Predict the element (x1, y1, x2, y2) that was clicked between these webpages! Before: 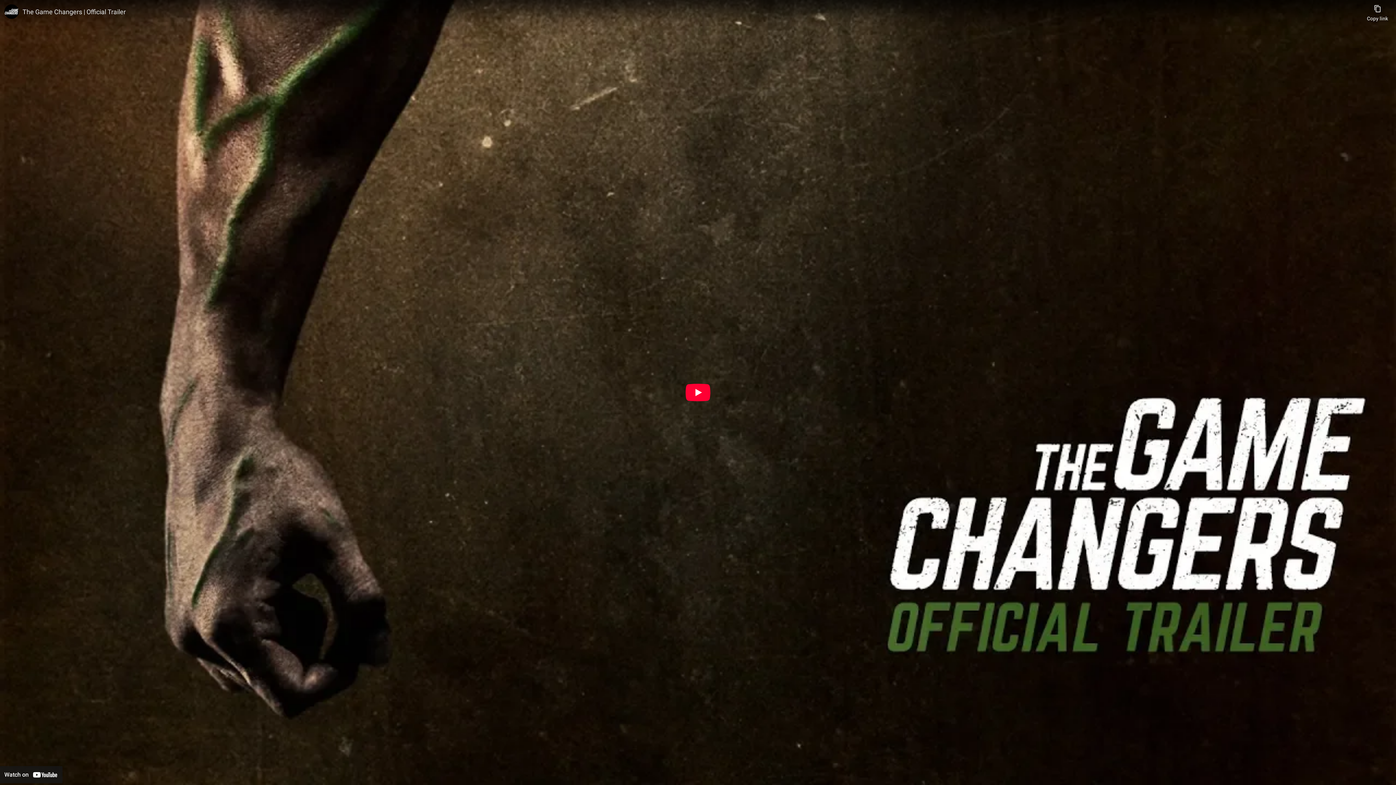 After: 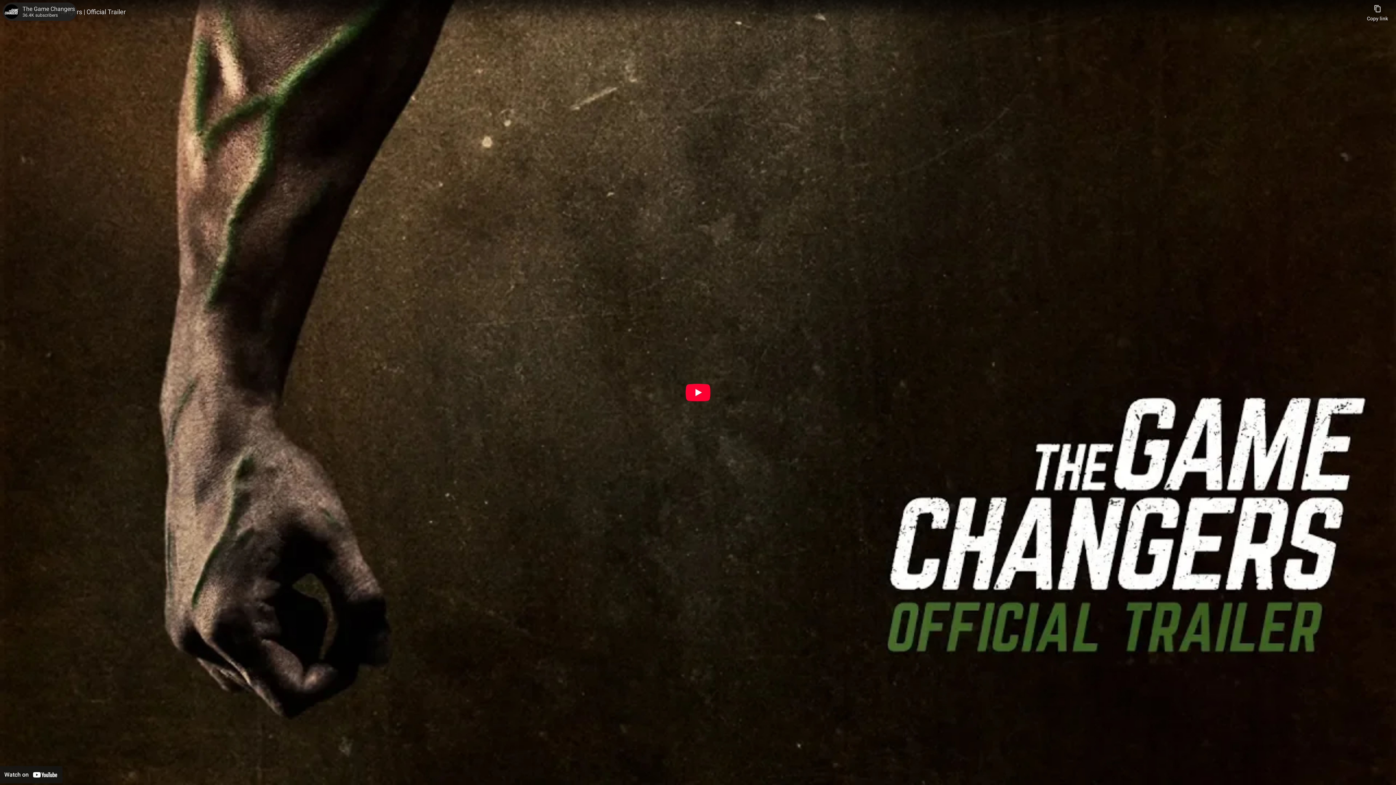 Action: bbox: (4, 4, 18, 18) label: Photo image of The Game Changers